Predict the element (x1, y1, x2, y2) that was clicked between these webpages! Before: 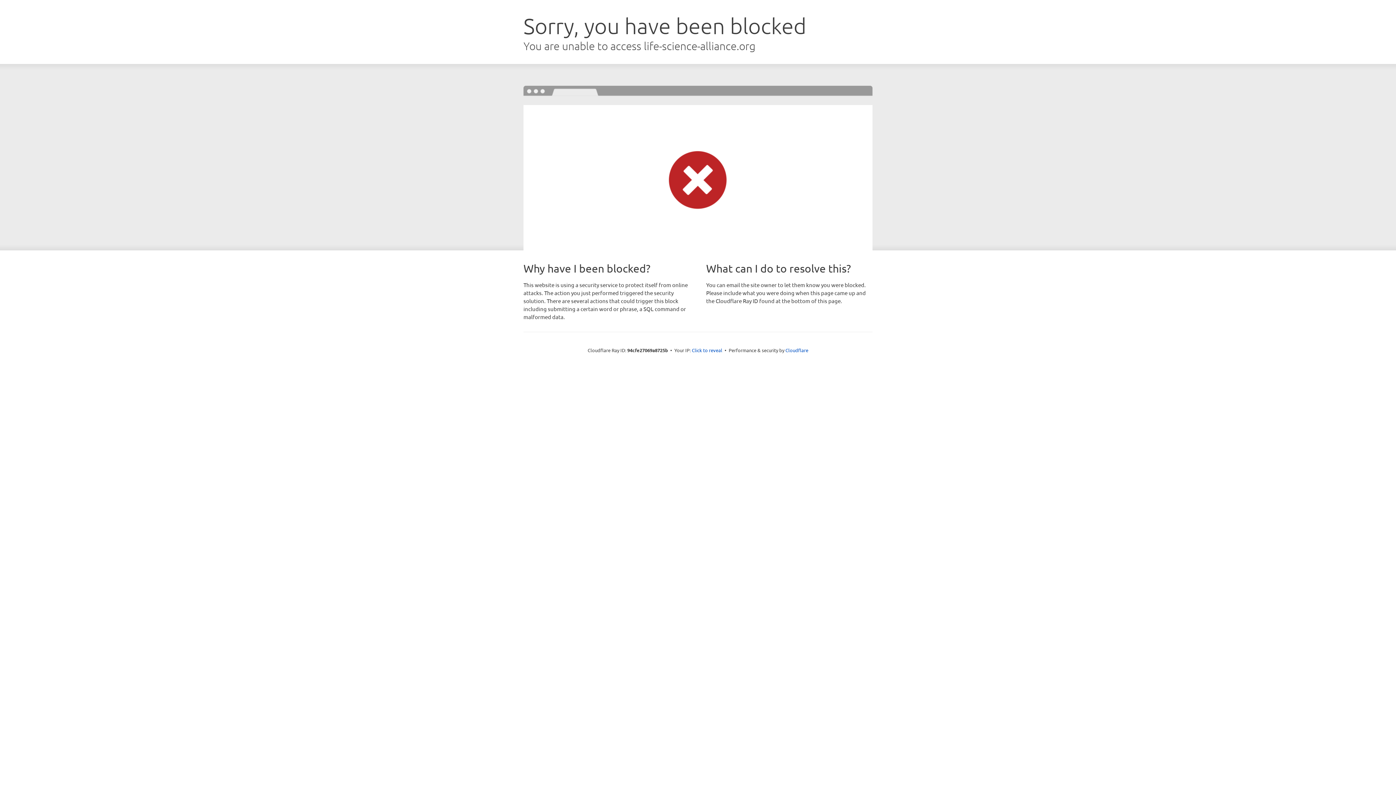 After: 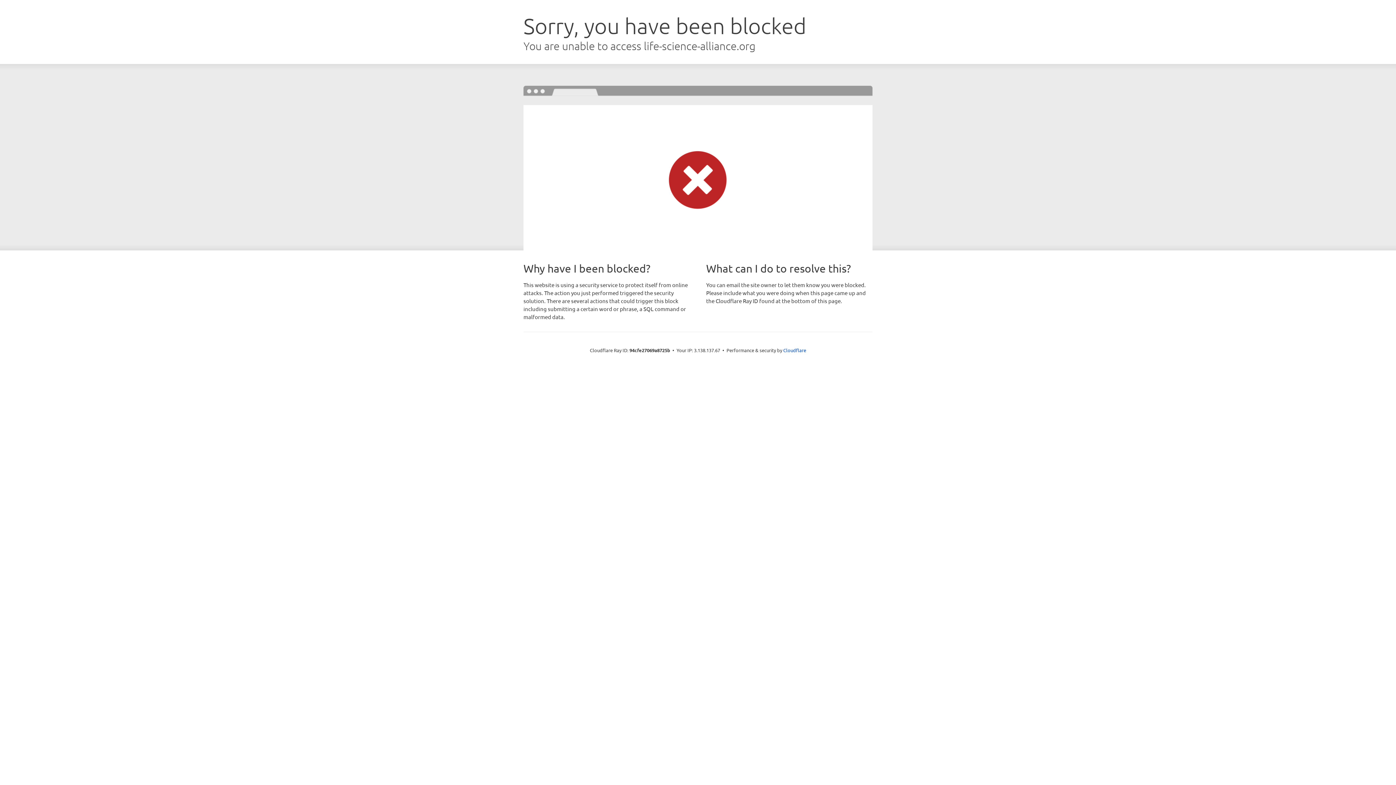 Action: bbox: (692, 346, 722, 353) label: Click to reveal